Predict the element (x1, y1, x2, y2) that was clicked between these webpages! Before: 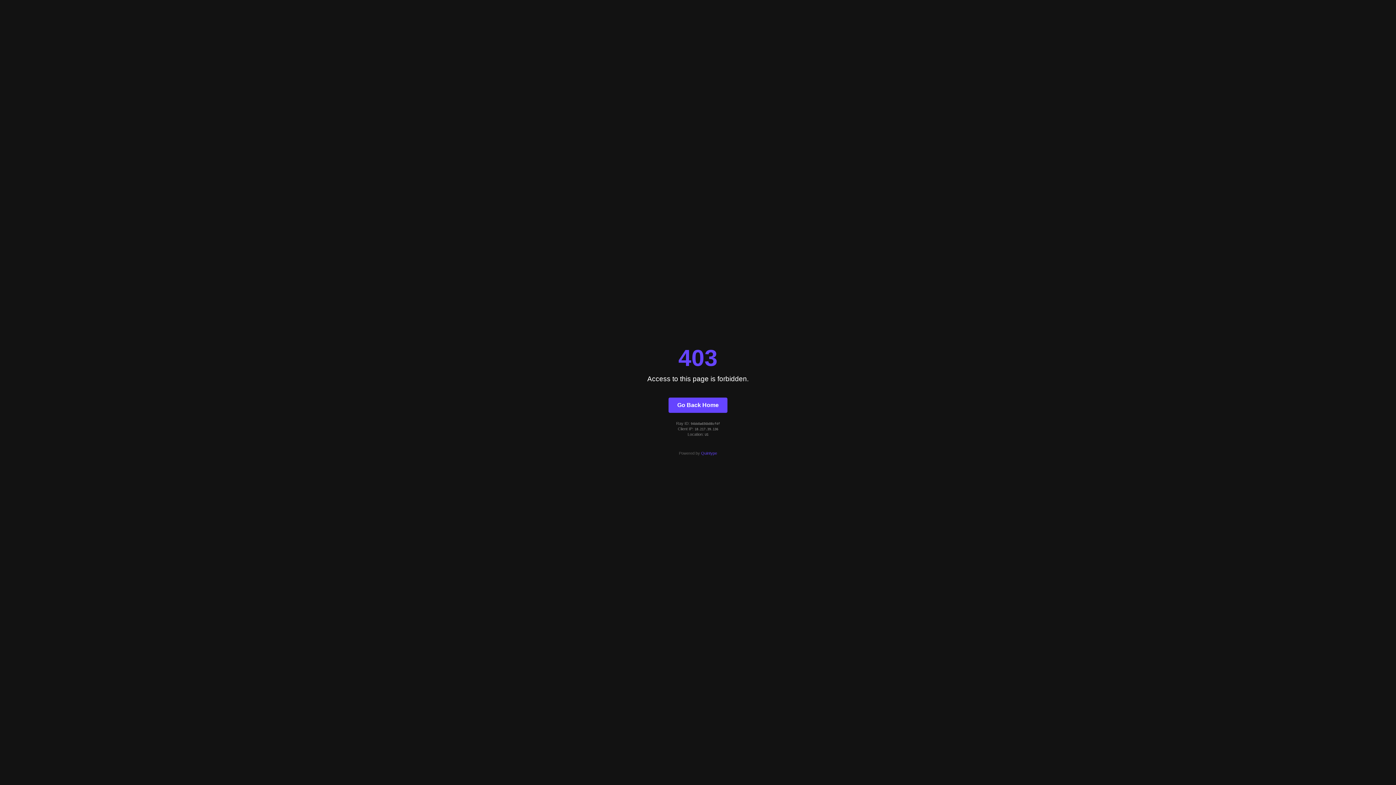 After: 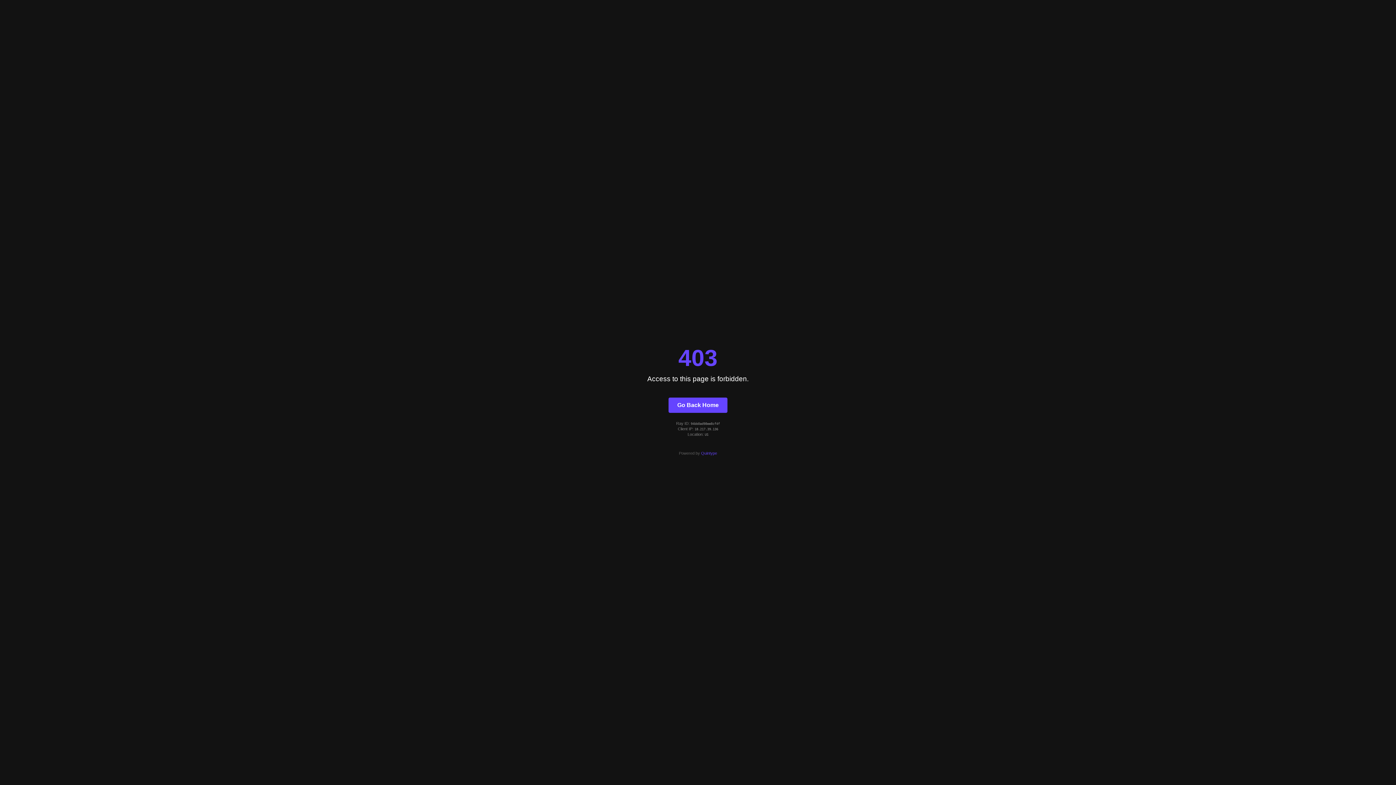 Action: label: Go Back Home bbox: (668, 397, 727, 412)